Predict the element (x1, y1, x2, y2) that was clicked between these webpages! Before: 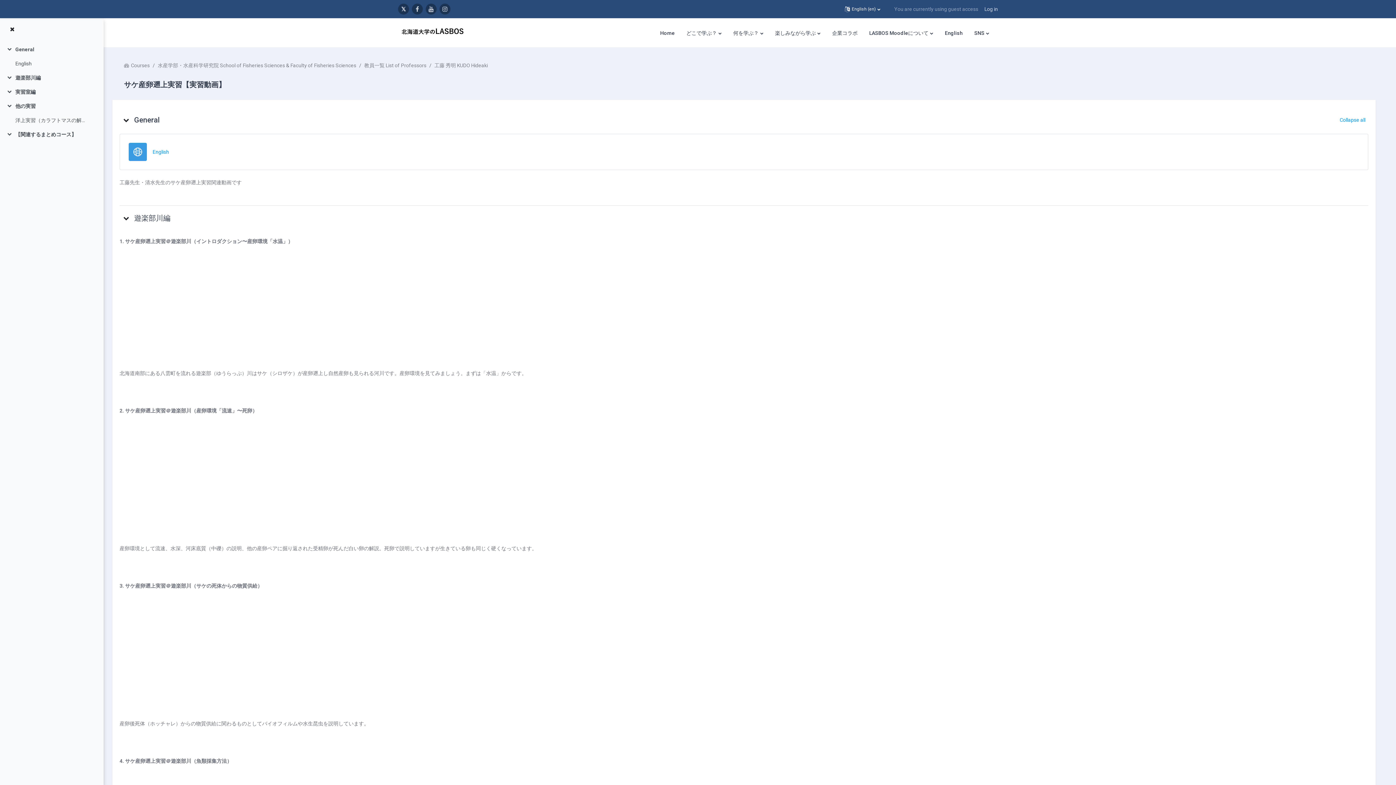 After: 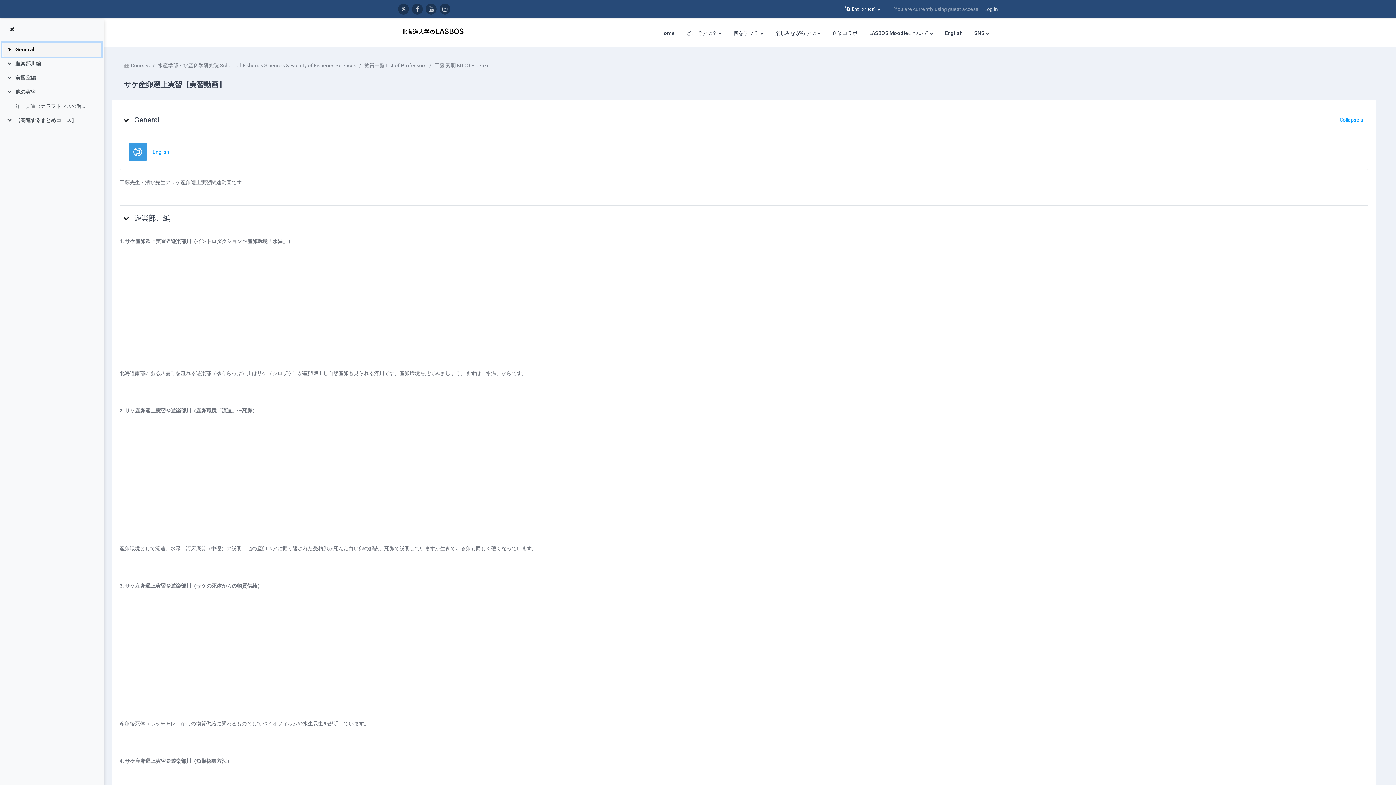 Action: label: Collapse bbox: (6, 45, 15, 53)